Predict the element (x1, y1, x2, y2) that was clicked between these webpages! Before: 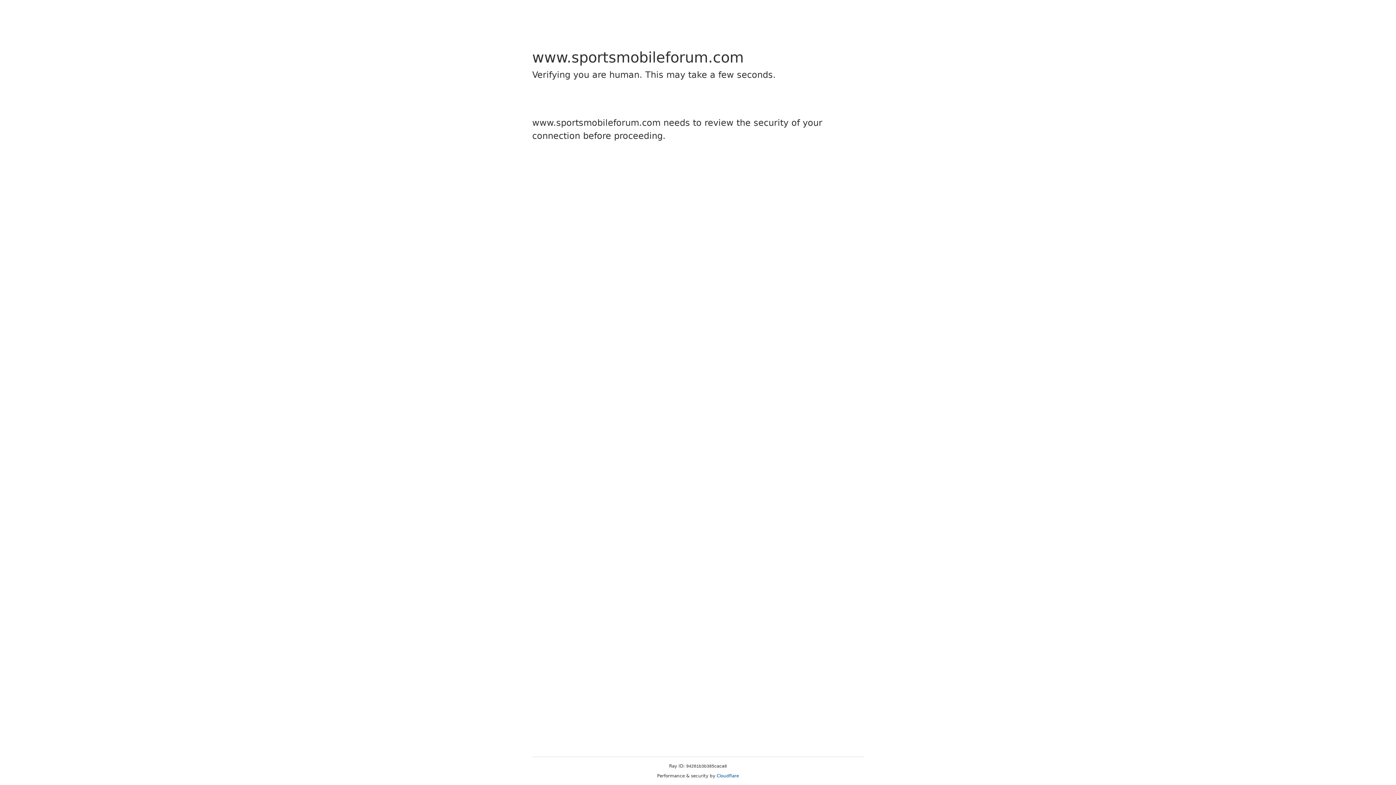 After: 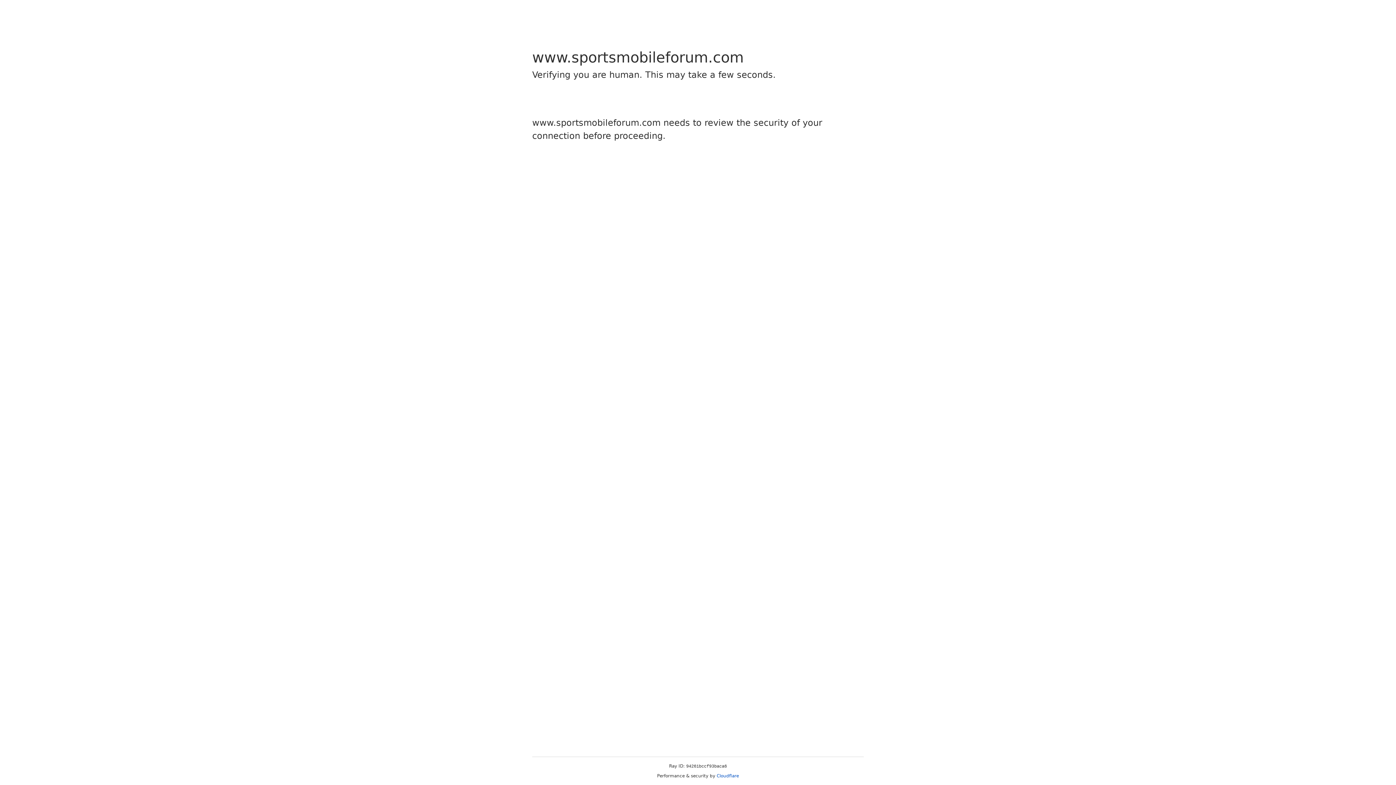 Action: bbox: (716, 773, 739, 778) label: Cloudflare